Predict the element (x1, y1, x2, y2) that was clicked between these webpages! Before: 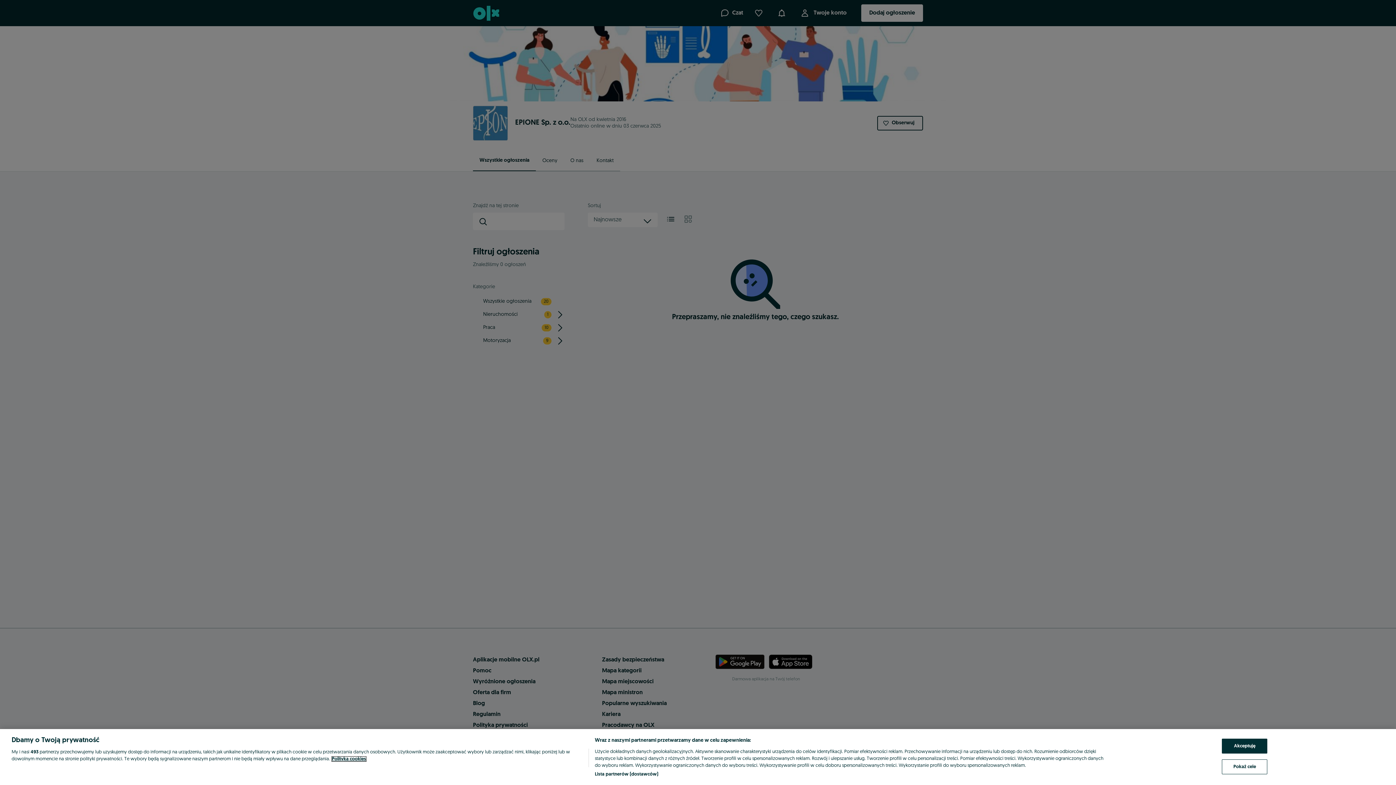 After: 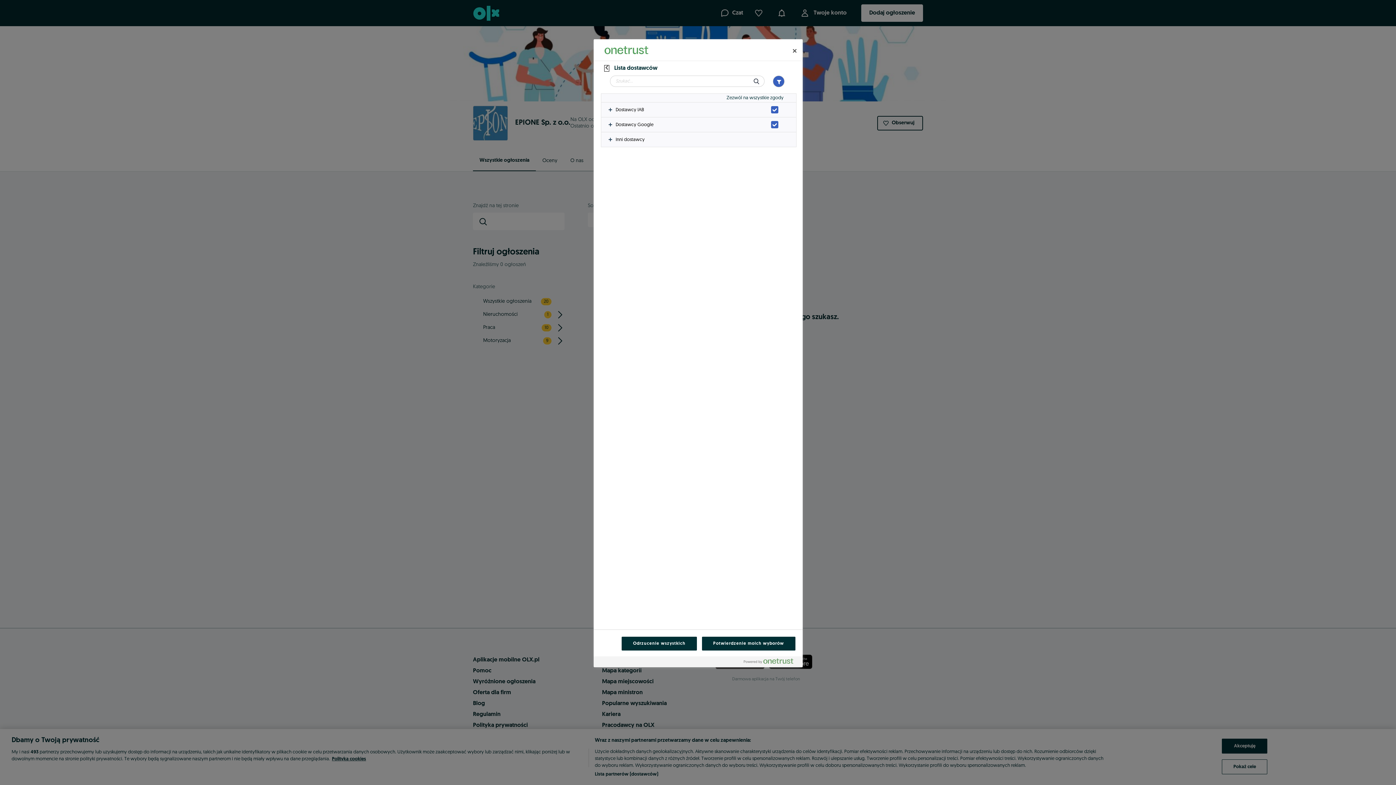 Action: bbox: (594, 771, 658, 778) label: Lista partnerów (dostawców)